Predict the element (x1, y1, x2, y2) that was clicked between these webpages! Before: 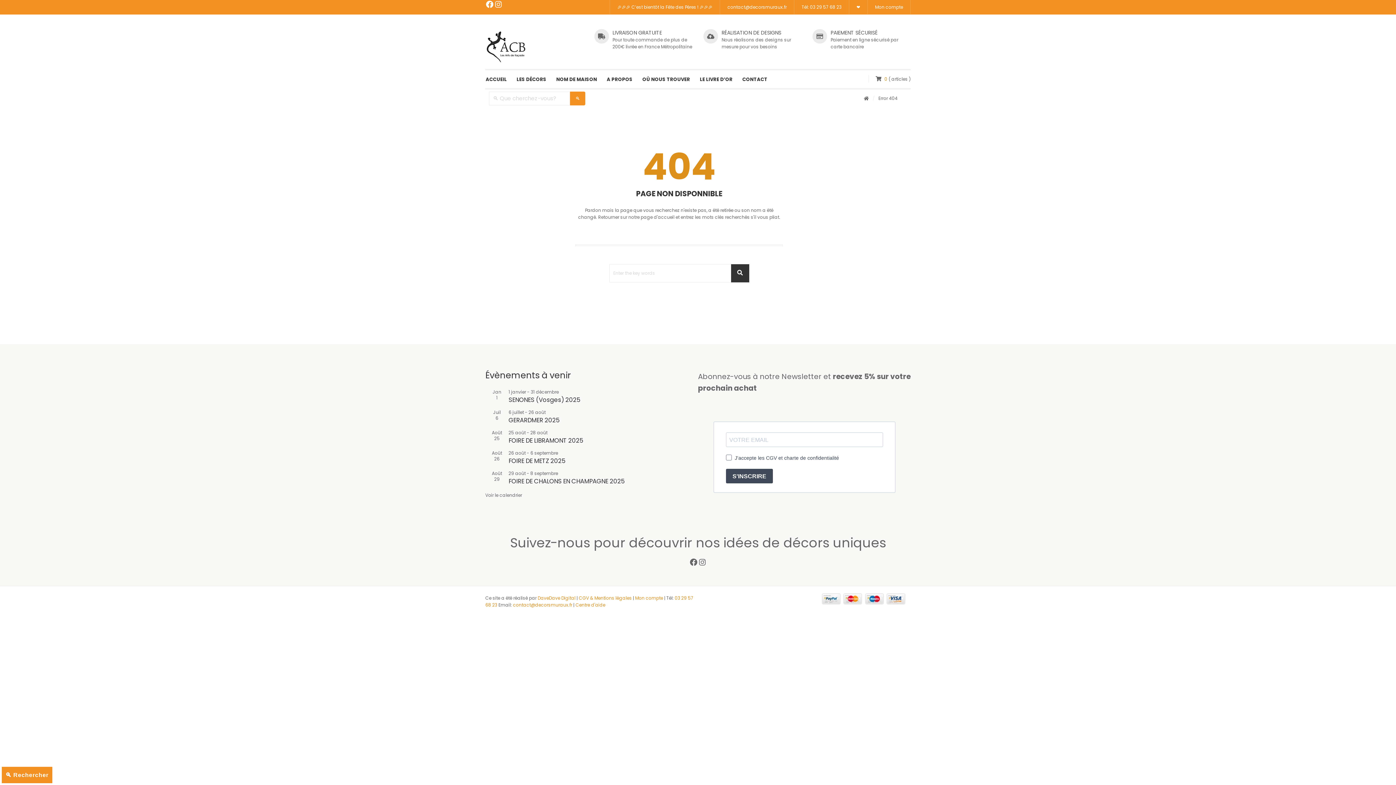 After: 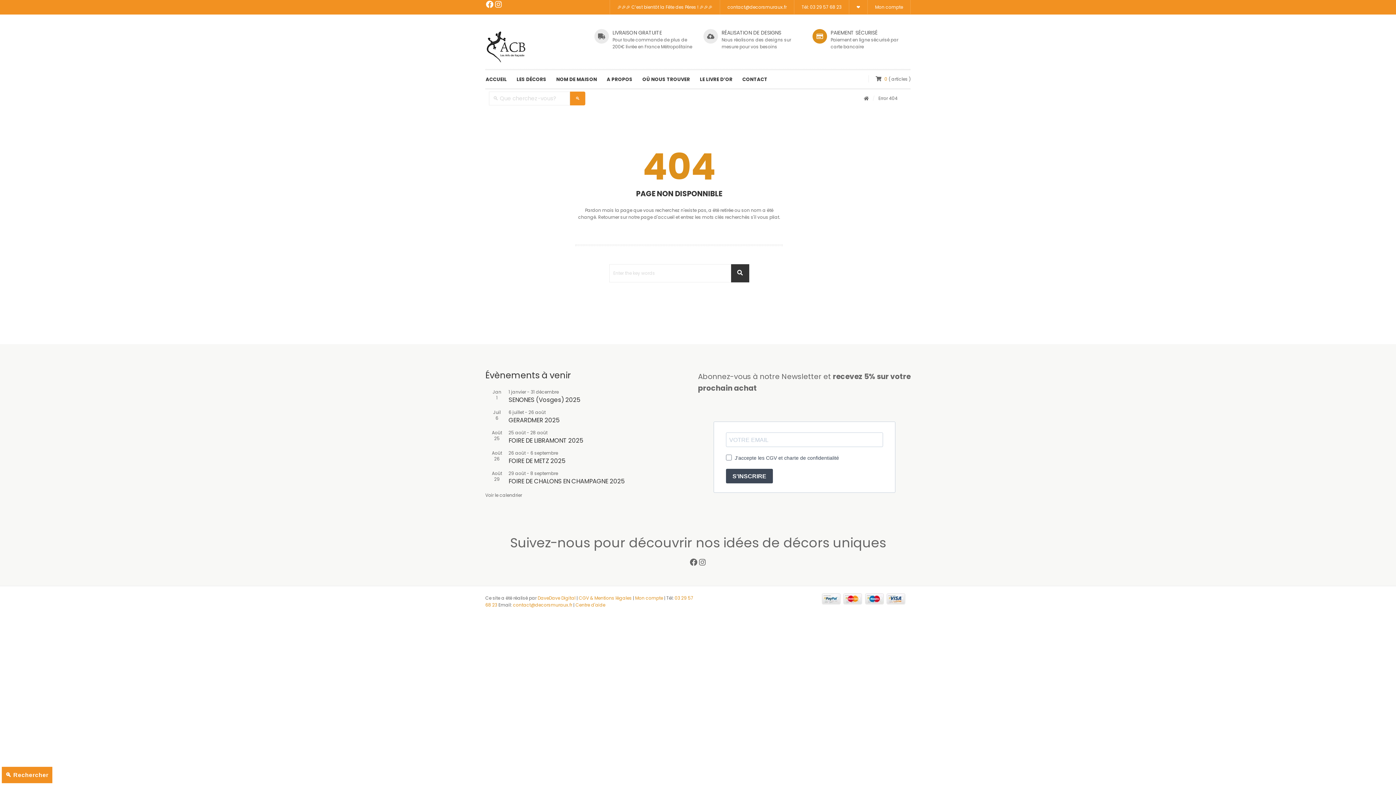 Action: bbox: (816, 33, 823, 40)